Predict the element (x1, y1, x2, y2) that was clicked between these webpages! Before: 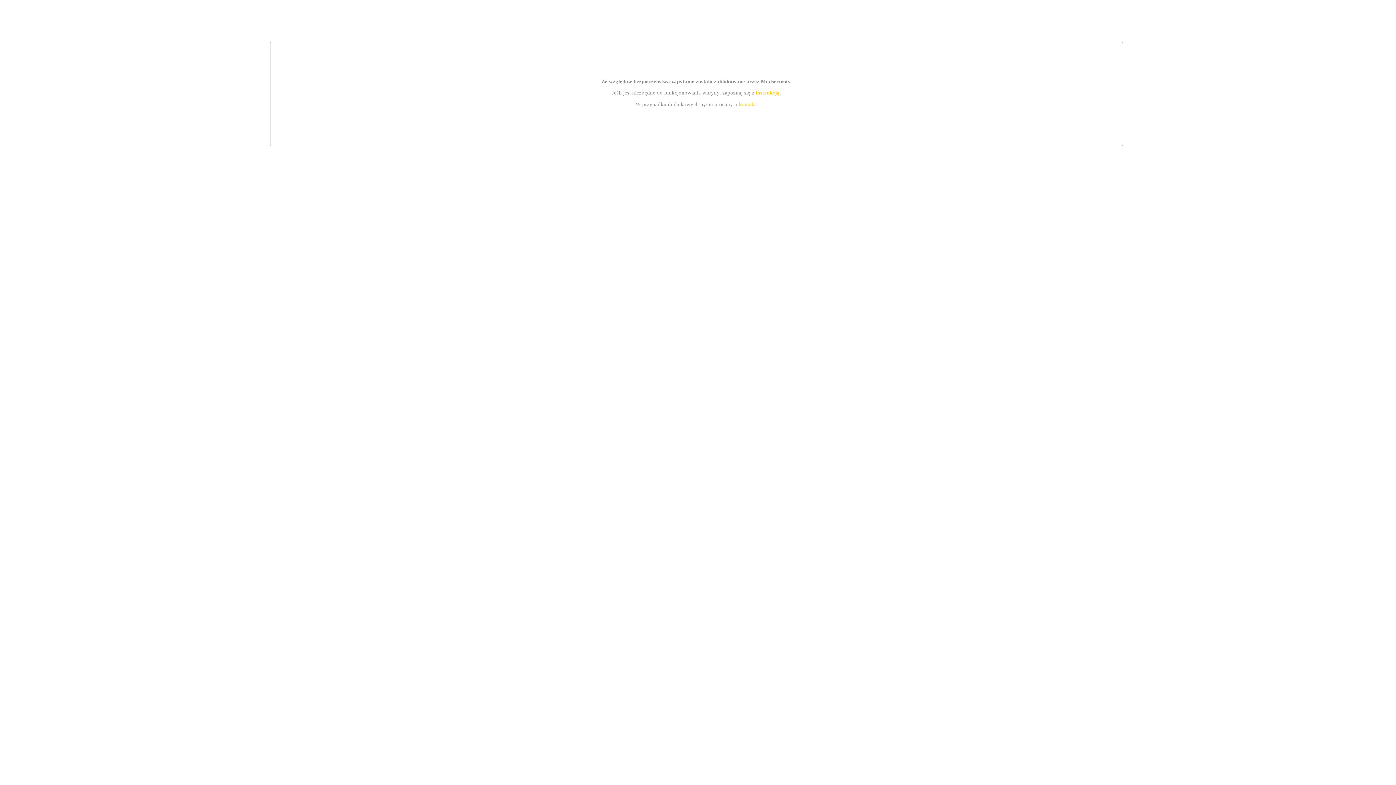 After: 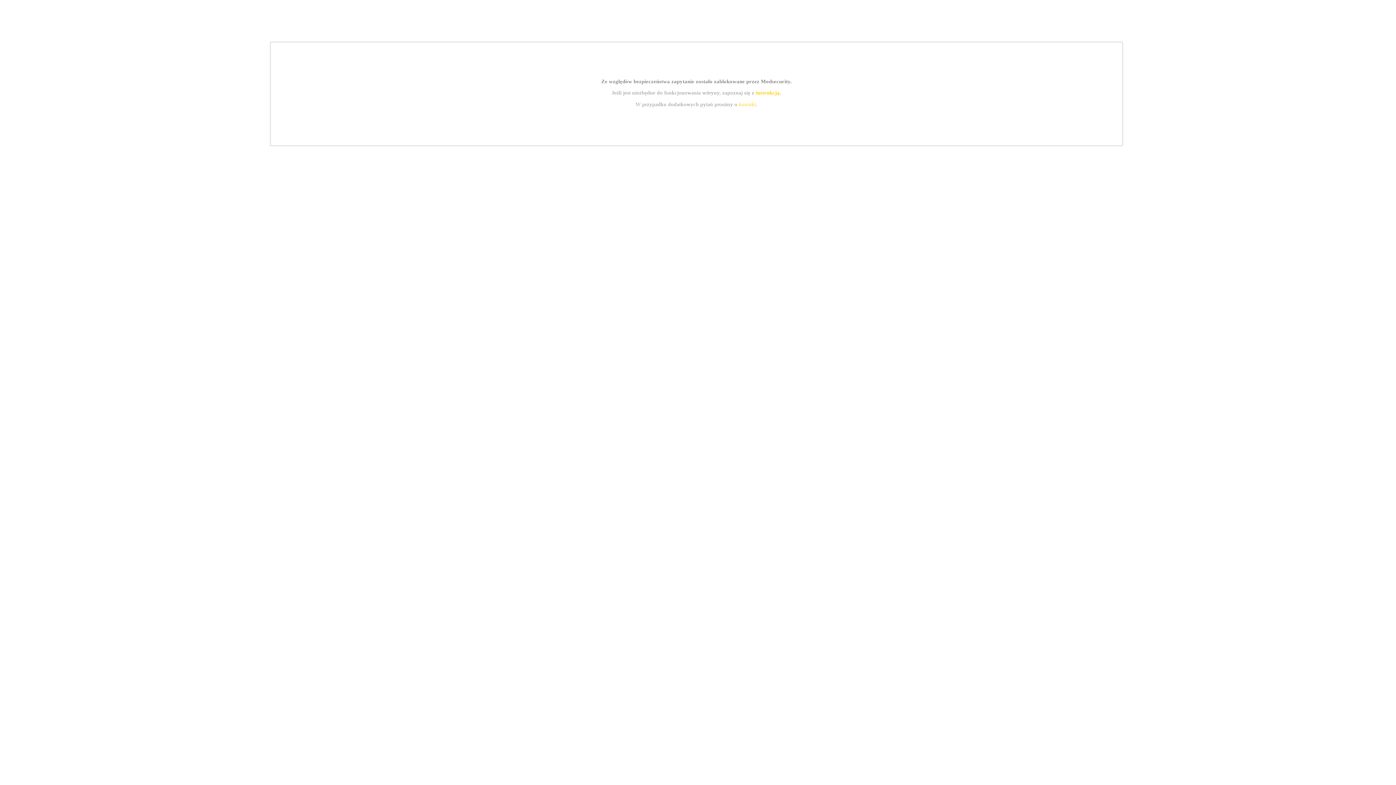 Action: label: kontakt bbox: (739, 101, 756, 107)